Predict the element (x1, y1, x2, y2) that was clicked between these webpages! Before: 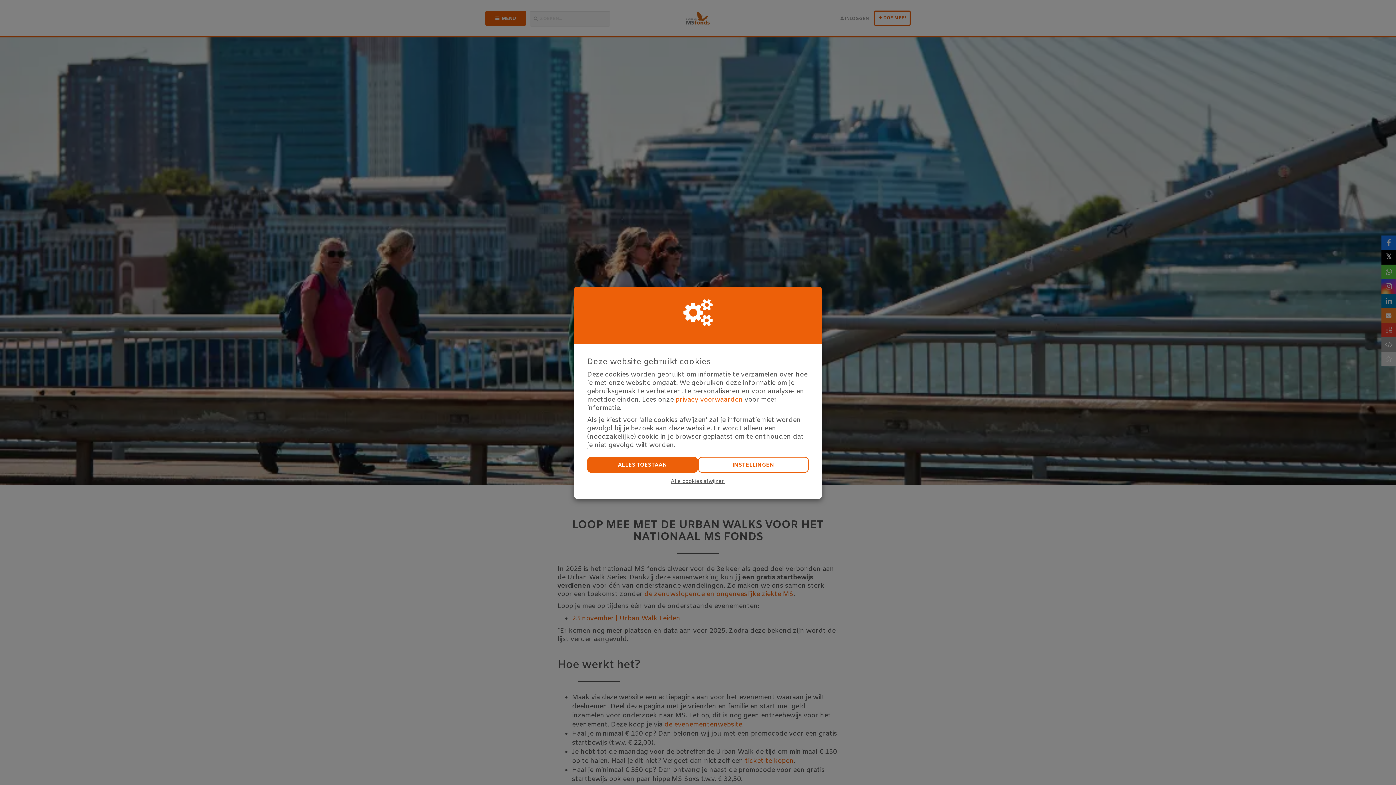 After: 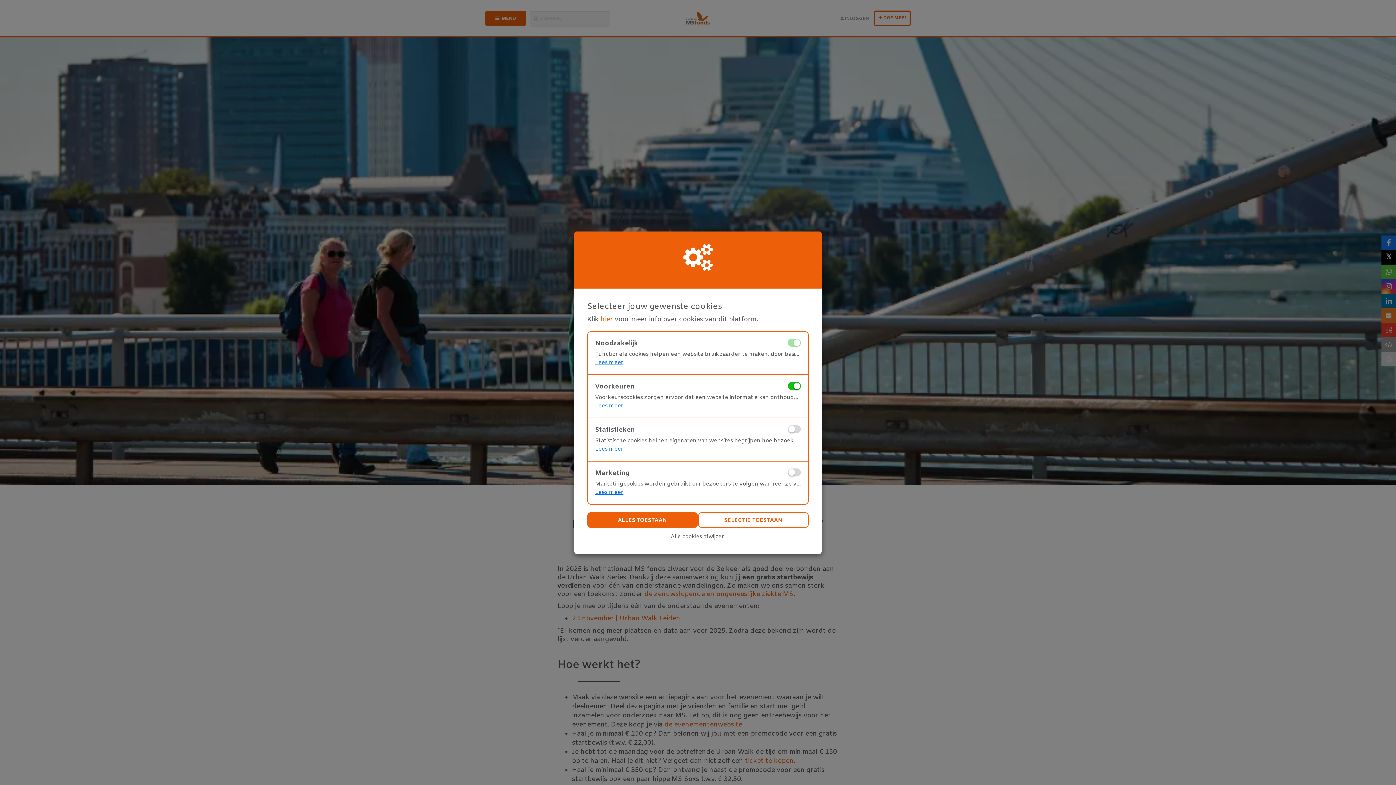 Action: bbox: (698, 456, 809, 472) label: INSTELLINGEN